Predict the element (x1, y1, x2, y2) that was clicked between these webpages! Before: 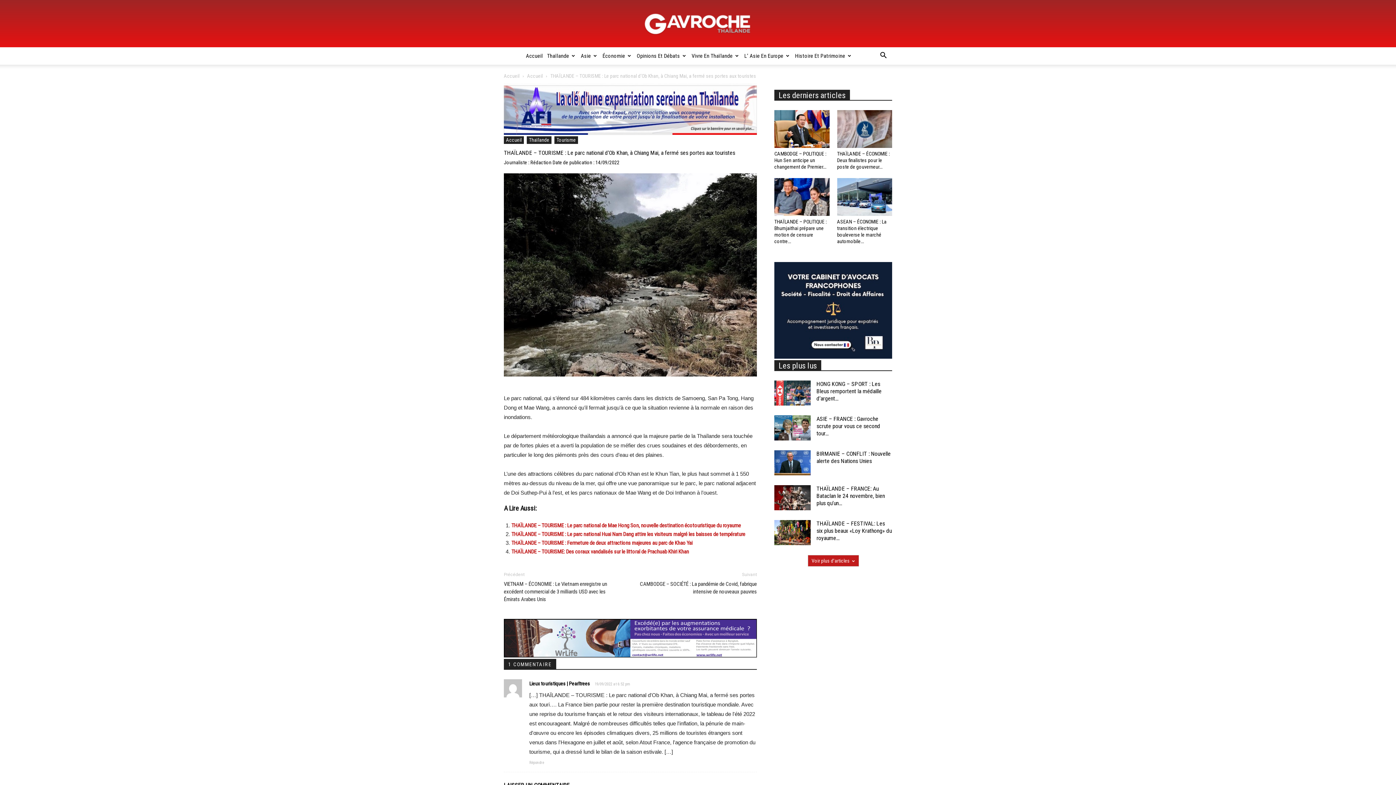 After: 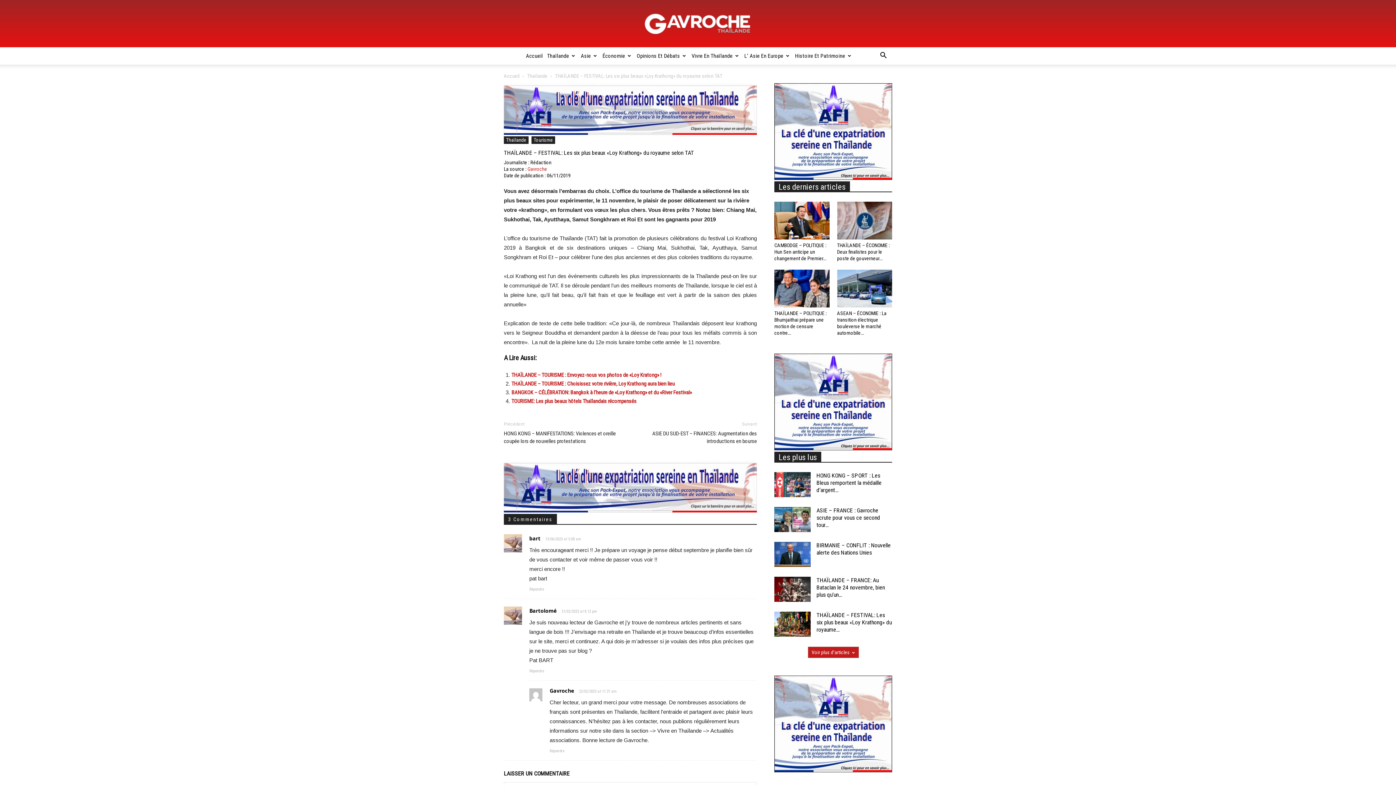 Action: bbox: (816, 520, 892, 541) label: THAÏLANDE – FESTIVAL: Les six plus beaux «Loy Krathong» du royaume...